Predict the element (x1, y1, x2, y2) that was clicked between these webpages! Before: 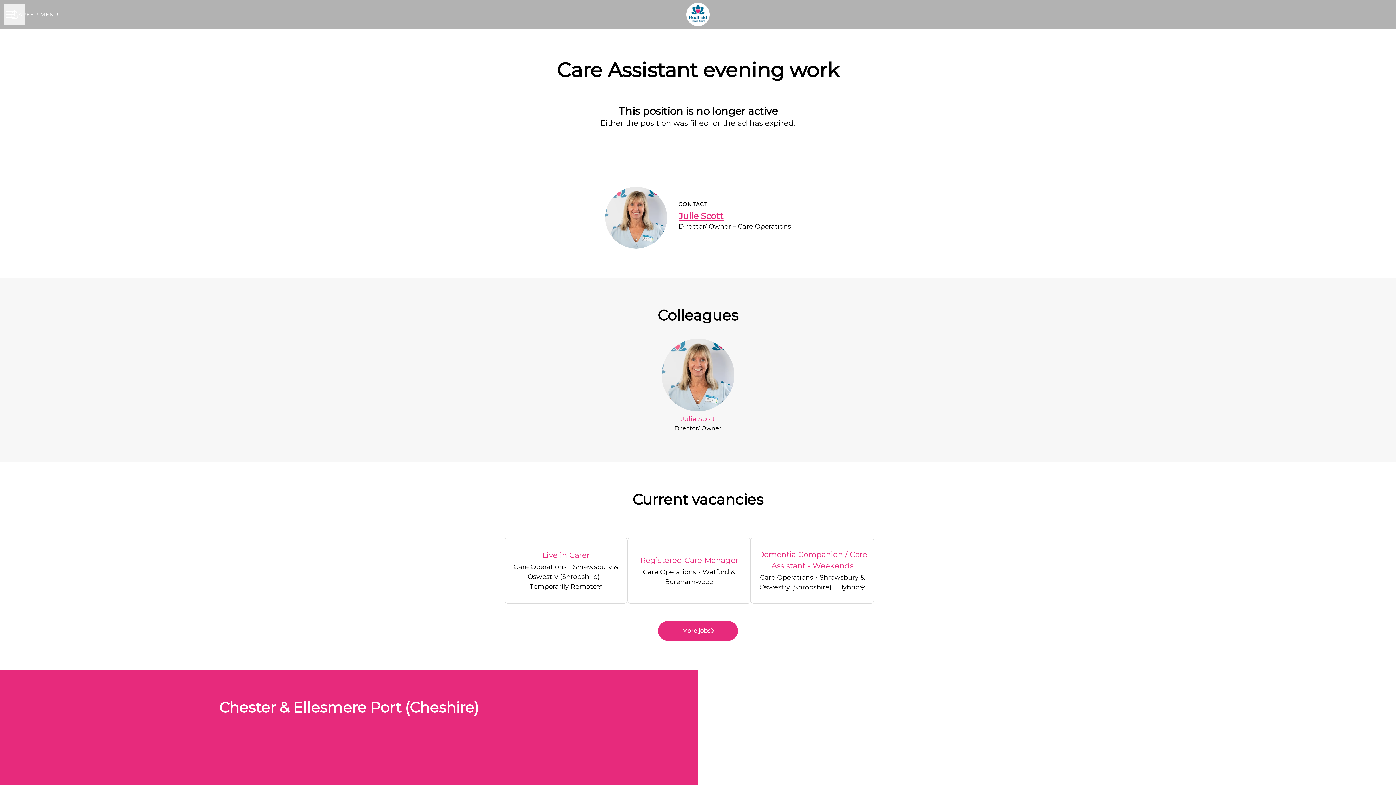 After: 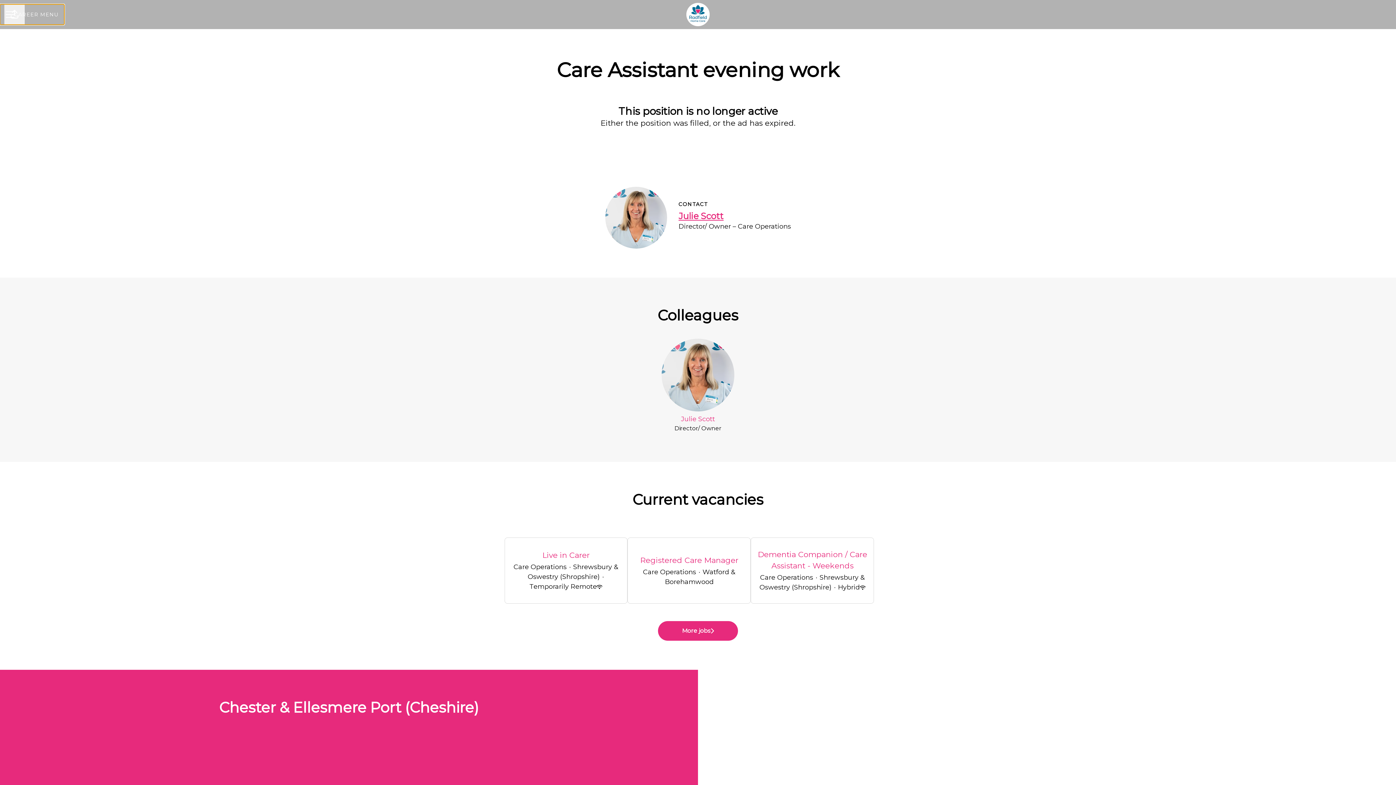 Action: bbox: (0, 4, 64, 24) label: CAREER MENU